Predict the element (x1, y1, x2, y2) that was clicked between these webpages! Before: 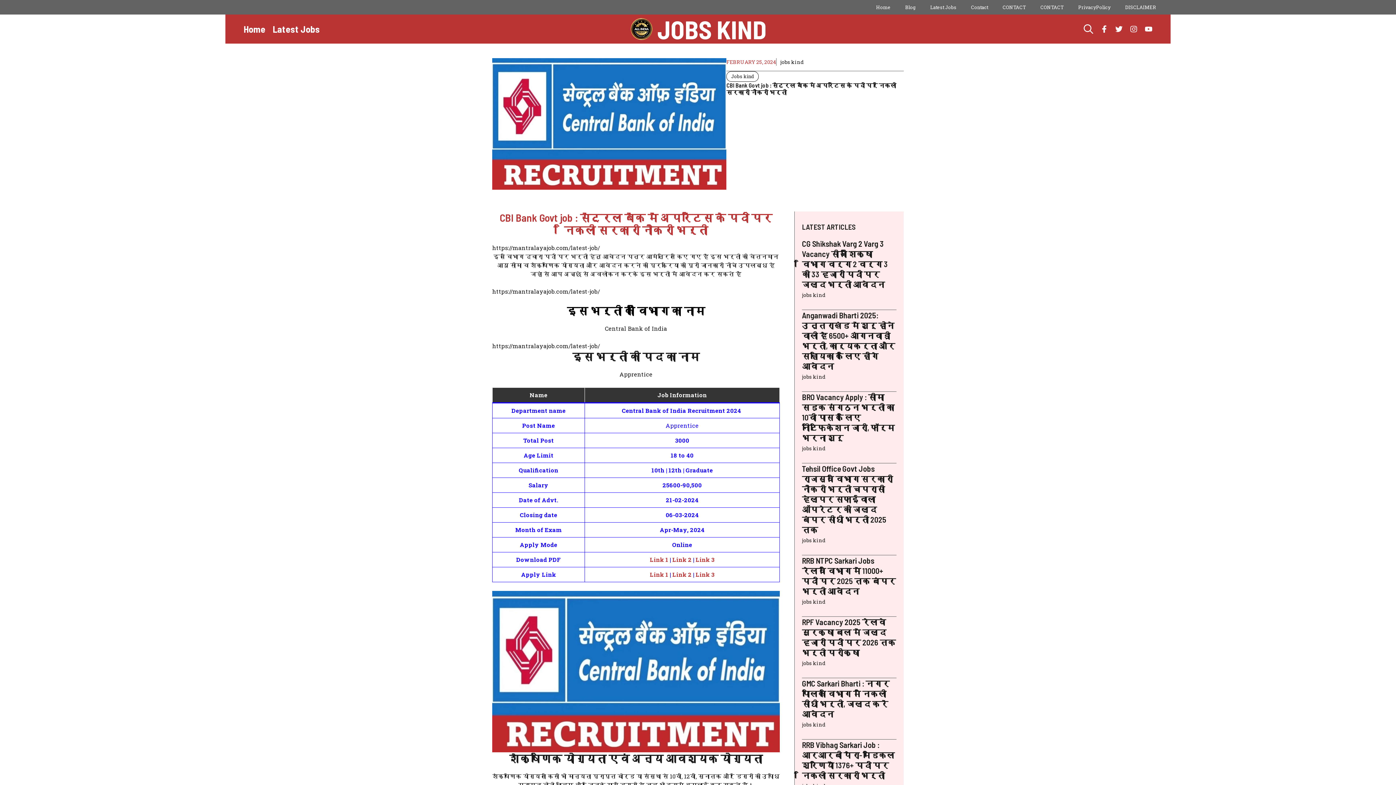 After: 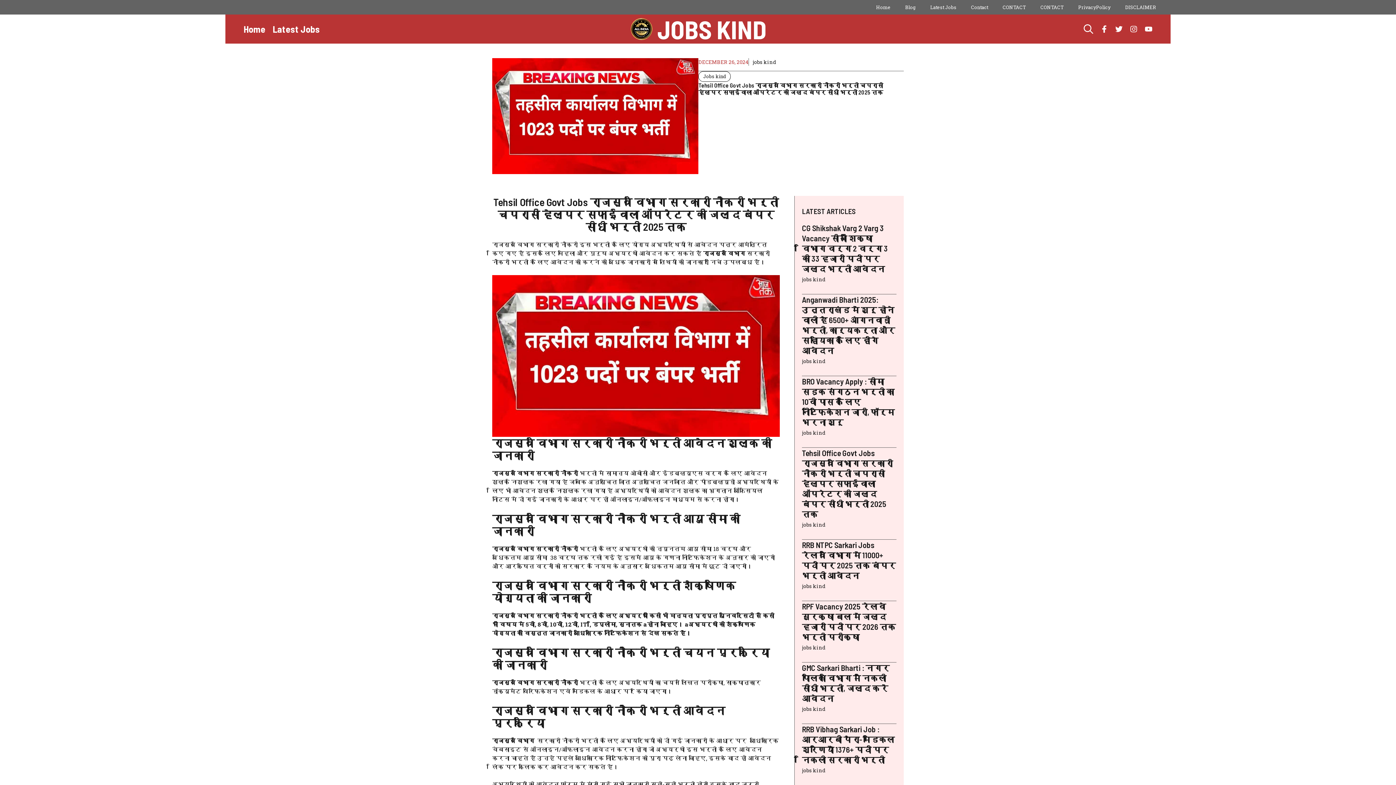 Action: label: Tehsil Office Govt Jobs राजस्व विभाग सरकारी नौकरी भर्ती चपरासी हेल्पर सफाईवाला ऑपरेटर की जल्द बंपर सीधी भर्ती 2025 तक bbox: (802, 463, 893, 534)